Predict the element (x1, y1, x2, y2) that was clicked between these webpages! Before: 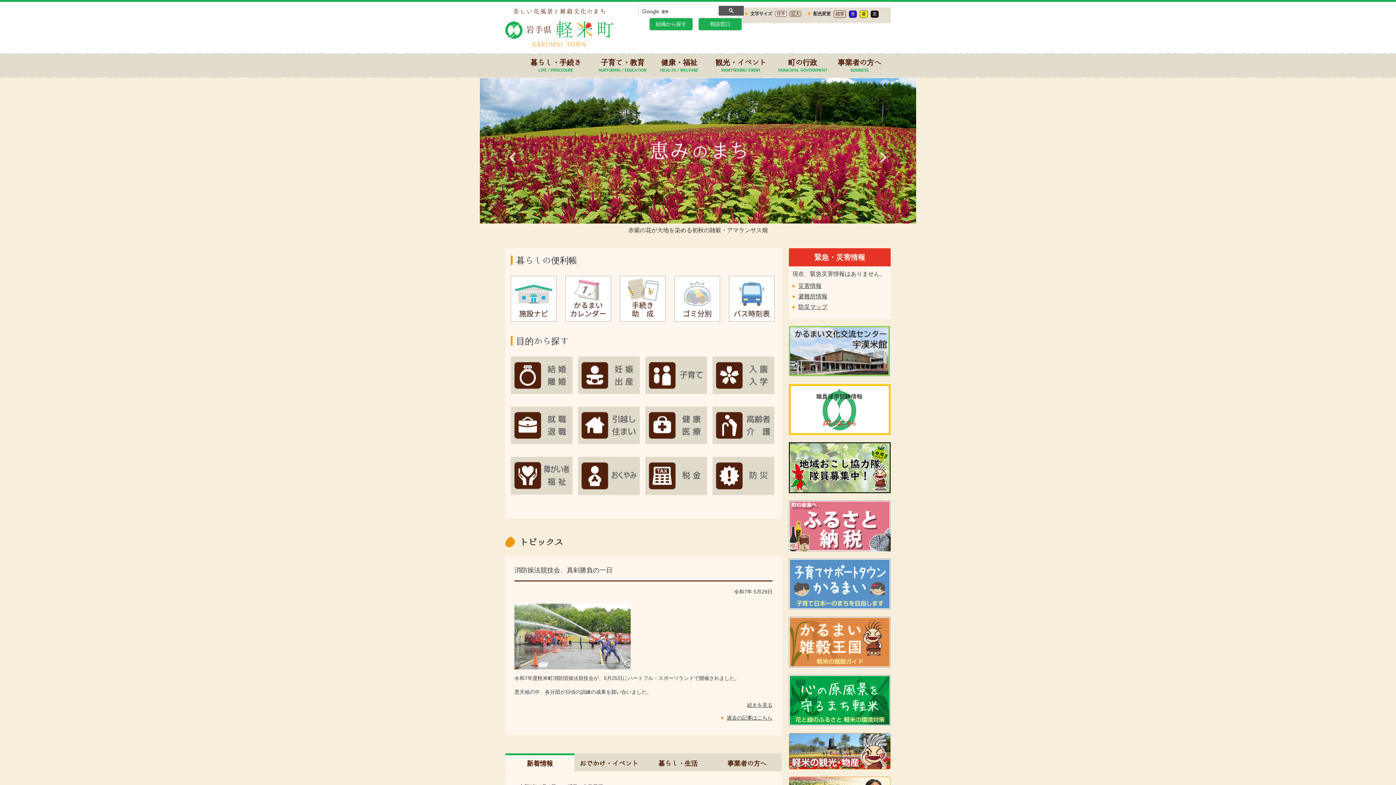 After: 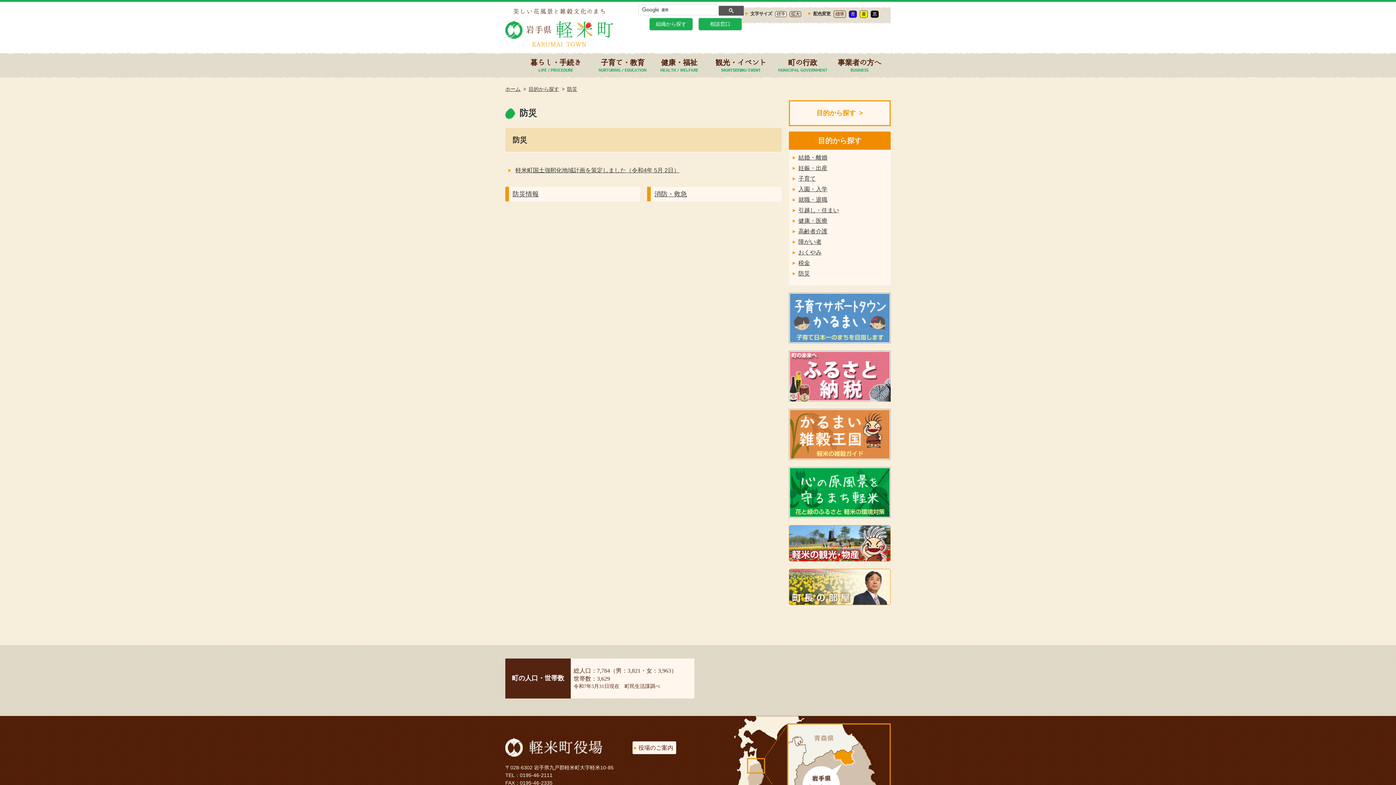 Action: bbox: (712, 457, 774, 495)